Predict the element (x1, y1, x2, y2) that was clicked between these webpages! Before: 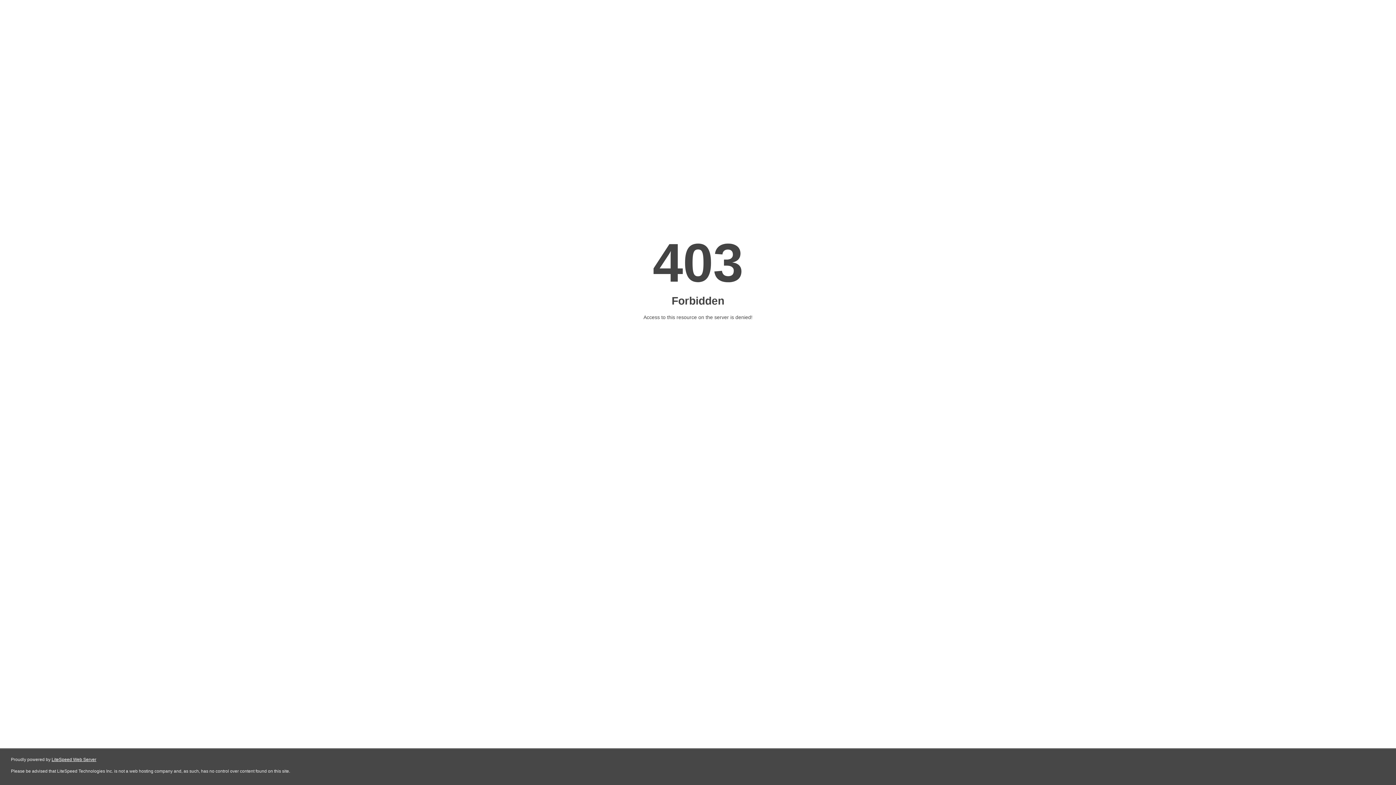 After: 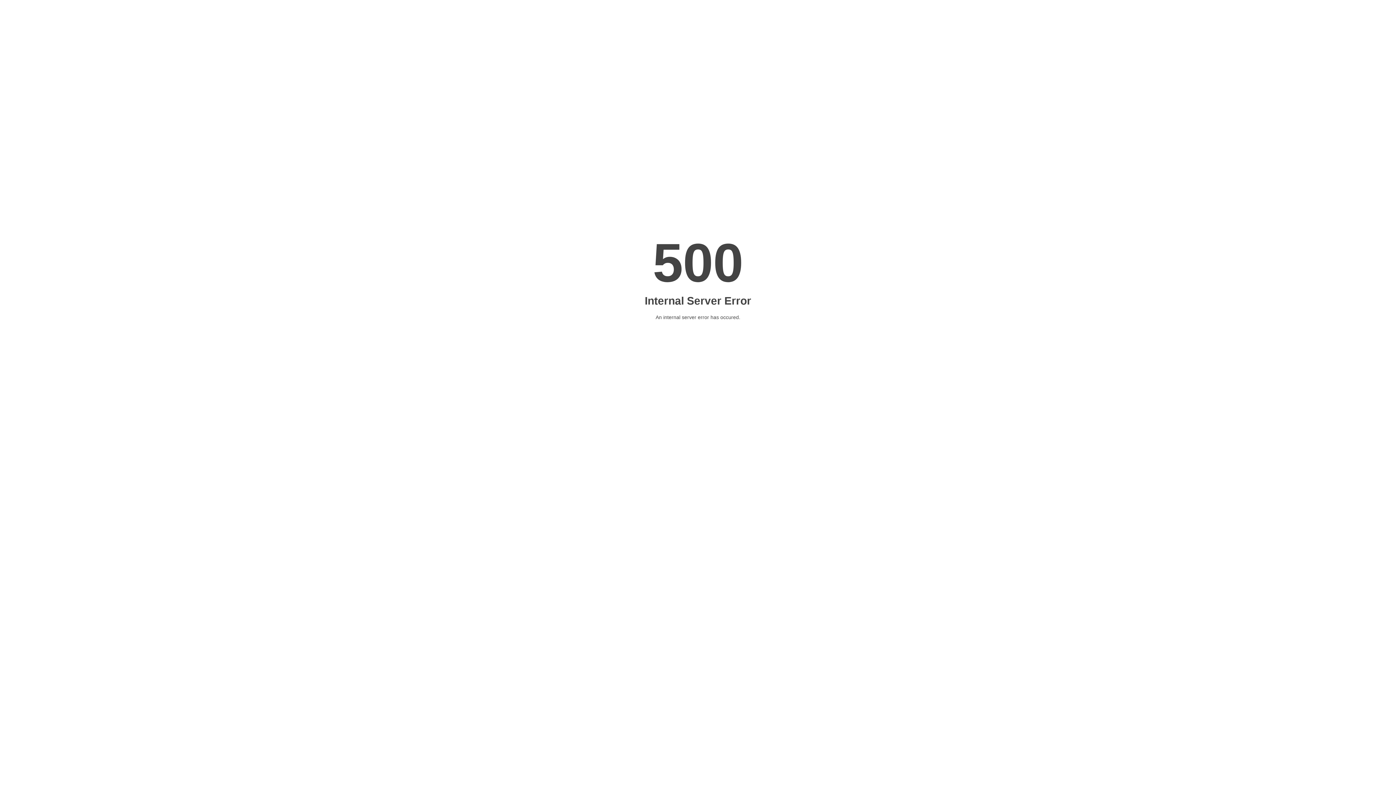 Action: bbox: (51, 757, 96, 762) label: LiteSpeed Web Server